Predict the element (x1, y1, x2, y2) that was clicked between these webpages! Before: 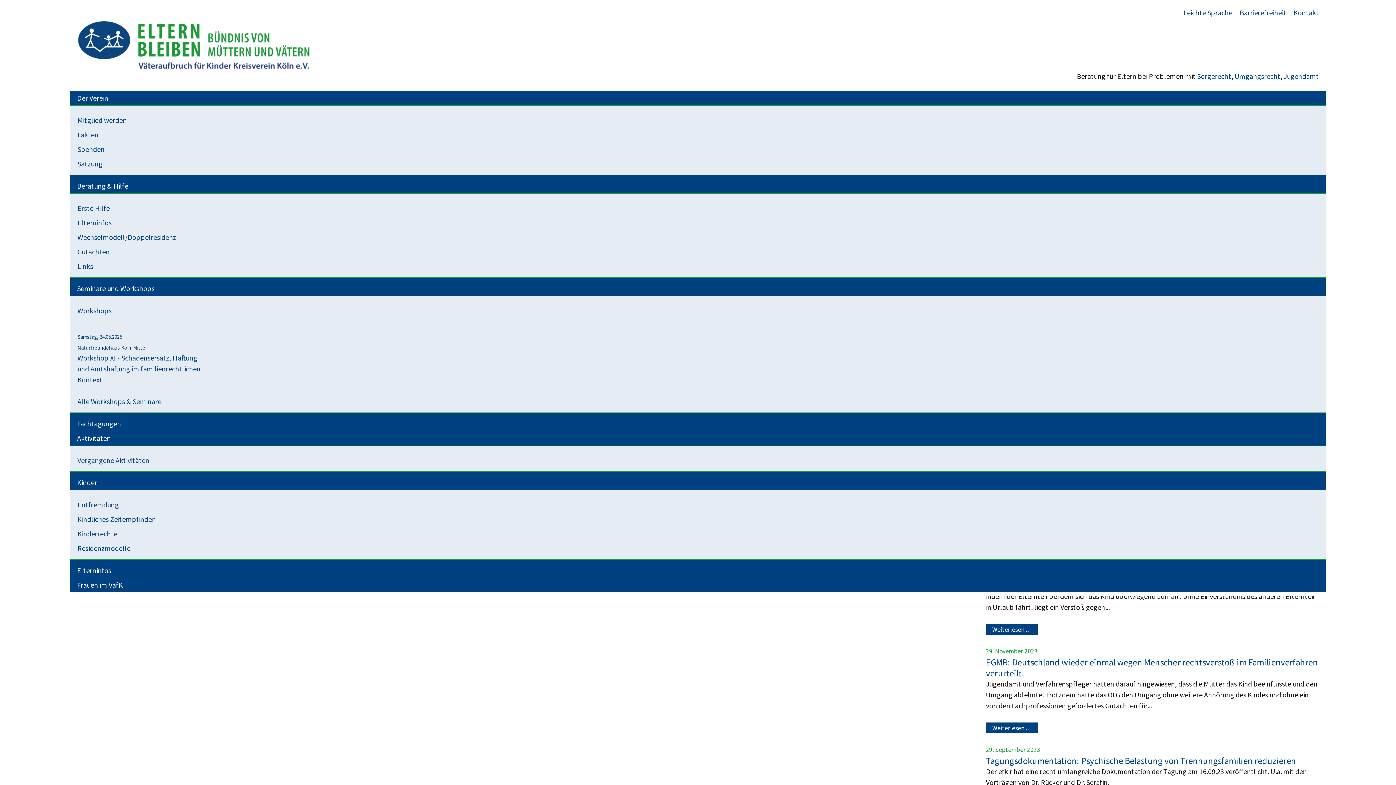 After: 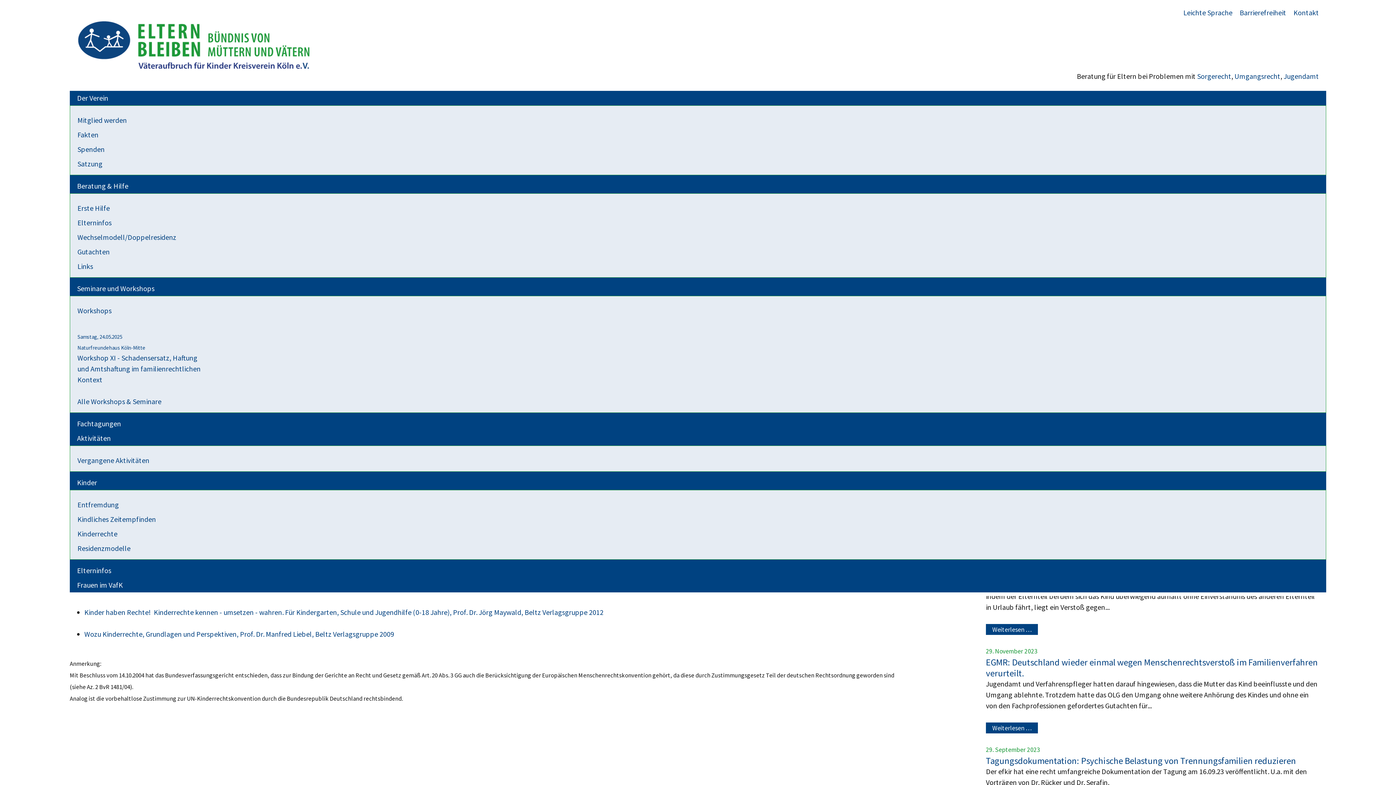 Action: bbox: (77, 528, 208, 539) label: Kinderrechte